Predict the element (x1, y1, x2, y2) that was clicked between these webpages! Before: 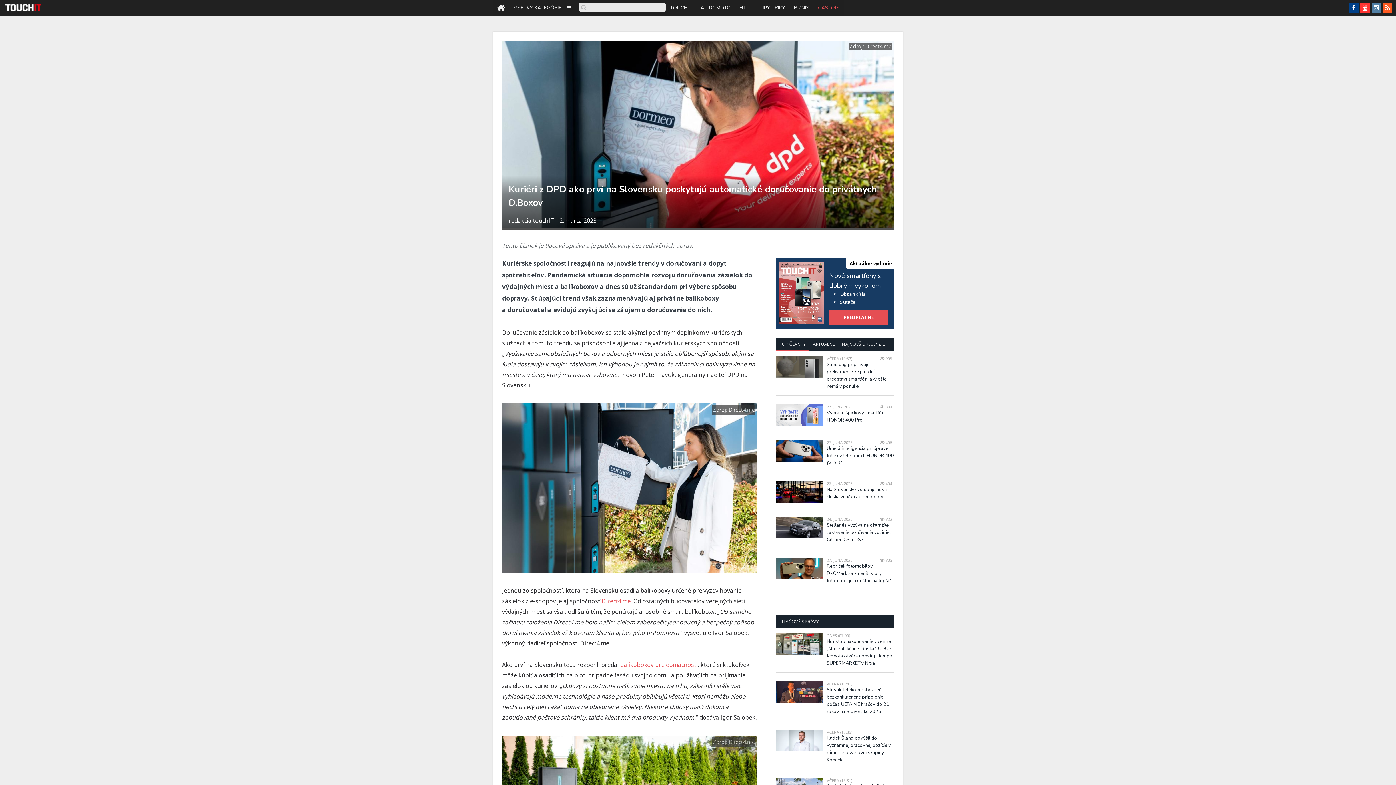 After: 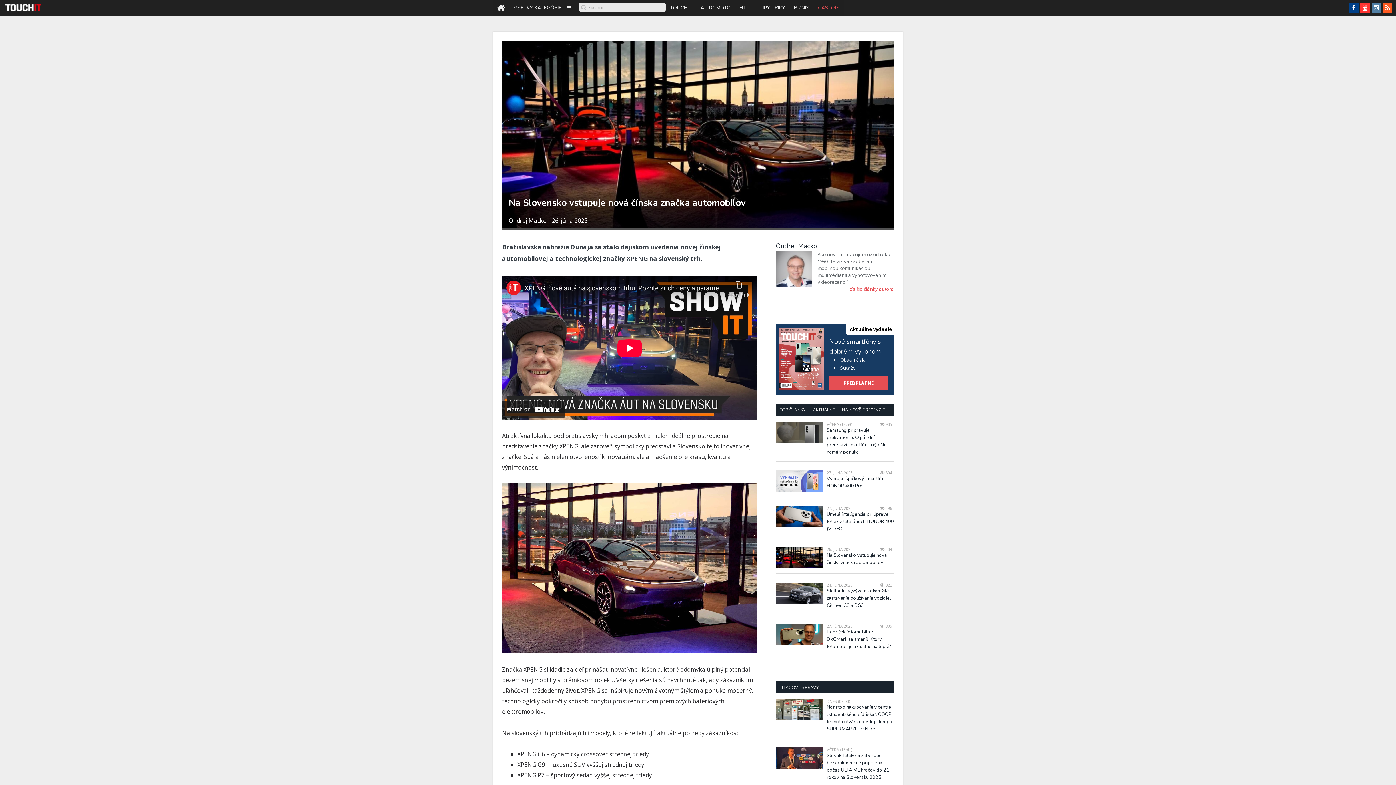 Action: bbox: (776, 481, 823, 503)